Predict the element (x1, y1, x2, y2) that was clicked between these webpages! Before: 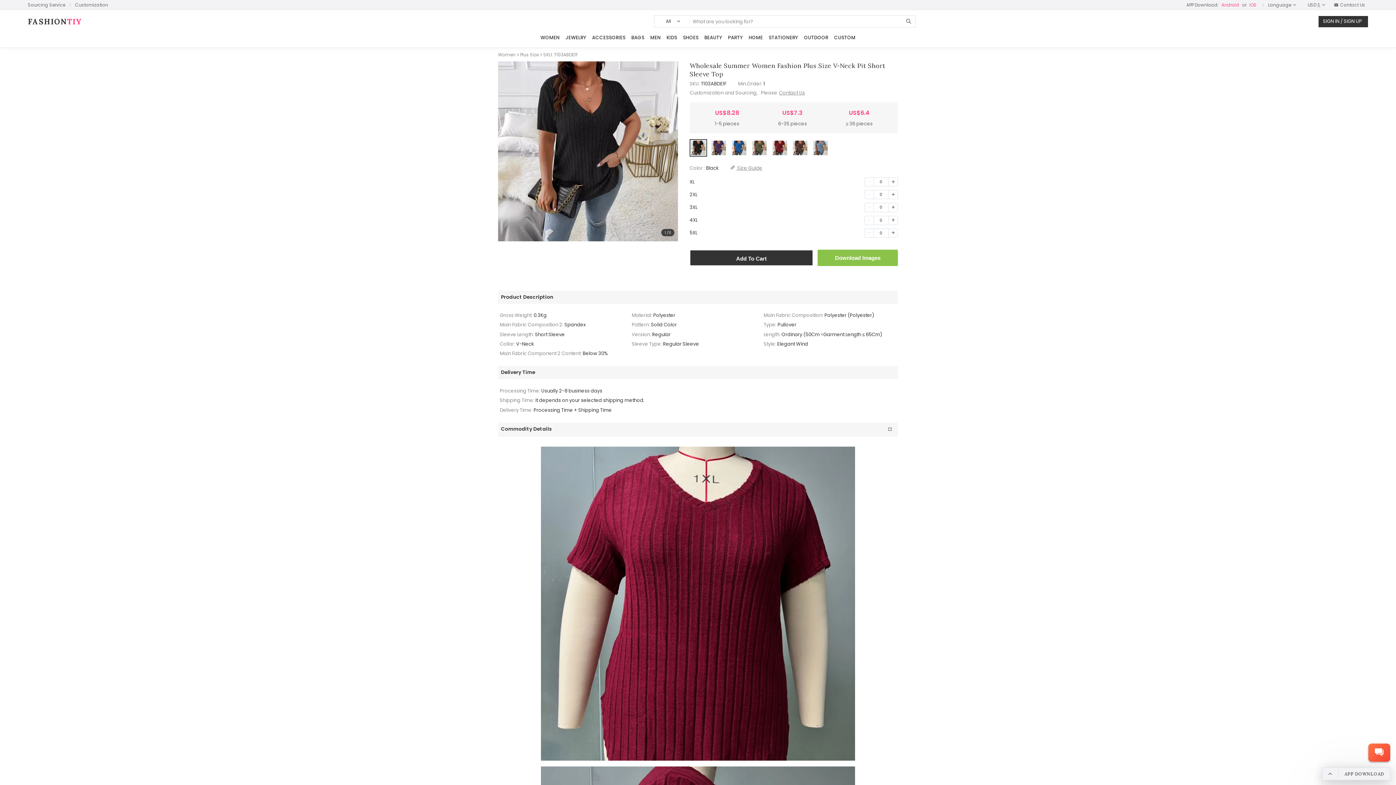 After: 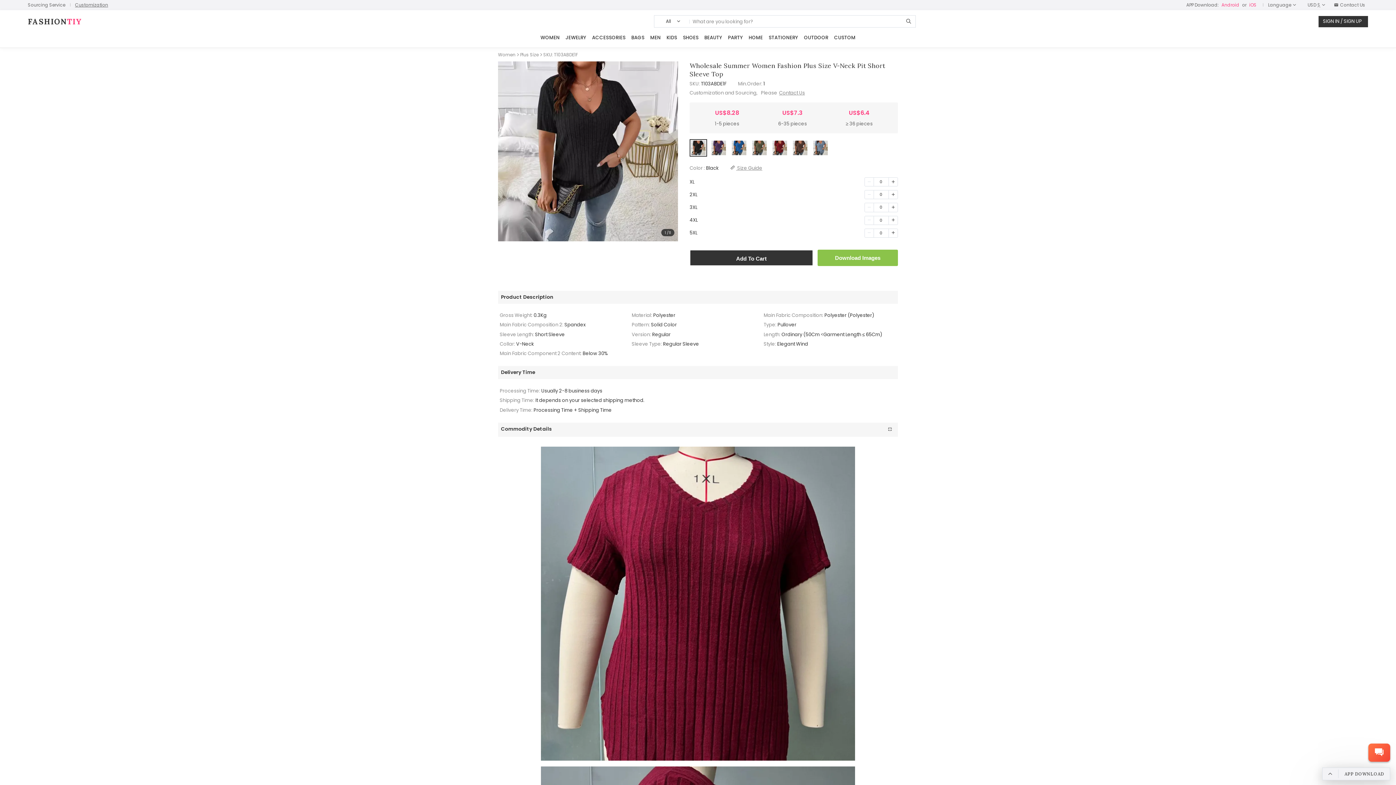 Action: bbox: (72, 1, 111, 8) label: Customization